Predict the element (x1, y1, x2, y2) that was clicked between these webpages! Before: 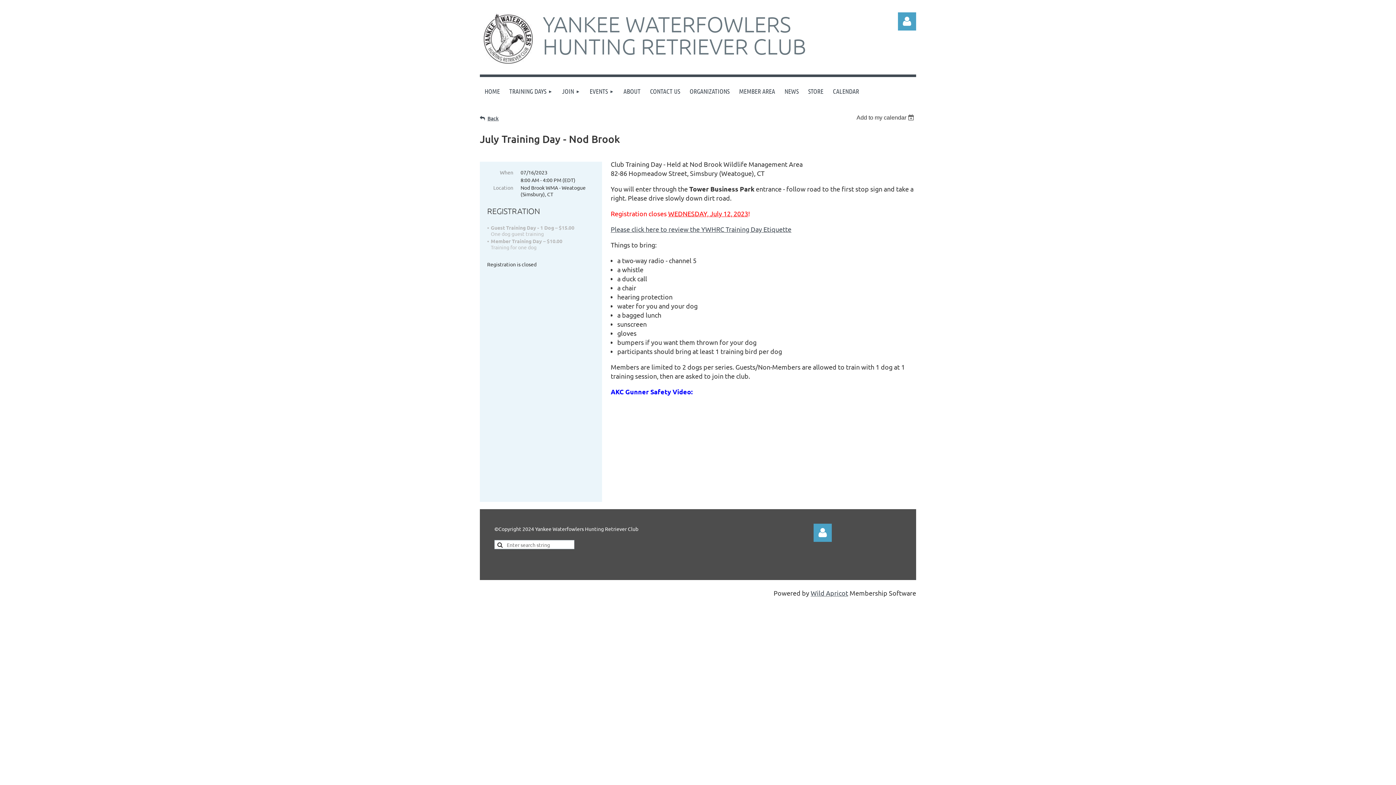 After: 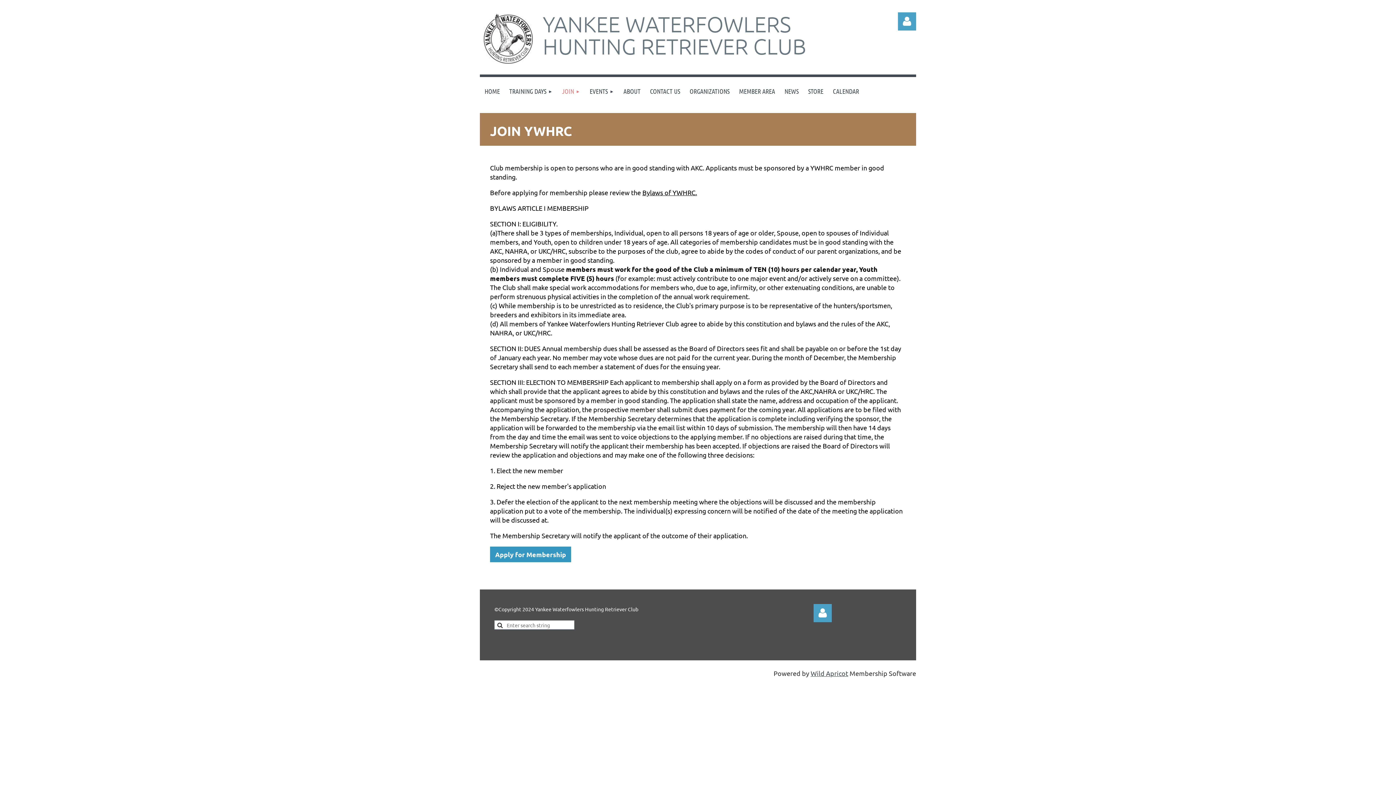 Action: bbox: (557, 77, 585, 105) label: JOIN